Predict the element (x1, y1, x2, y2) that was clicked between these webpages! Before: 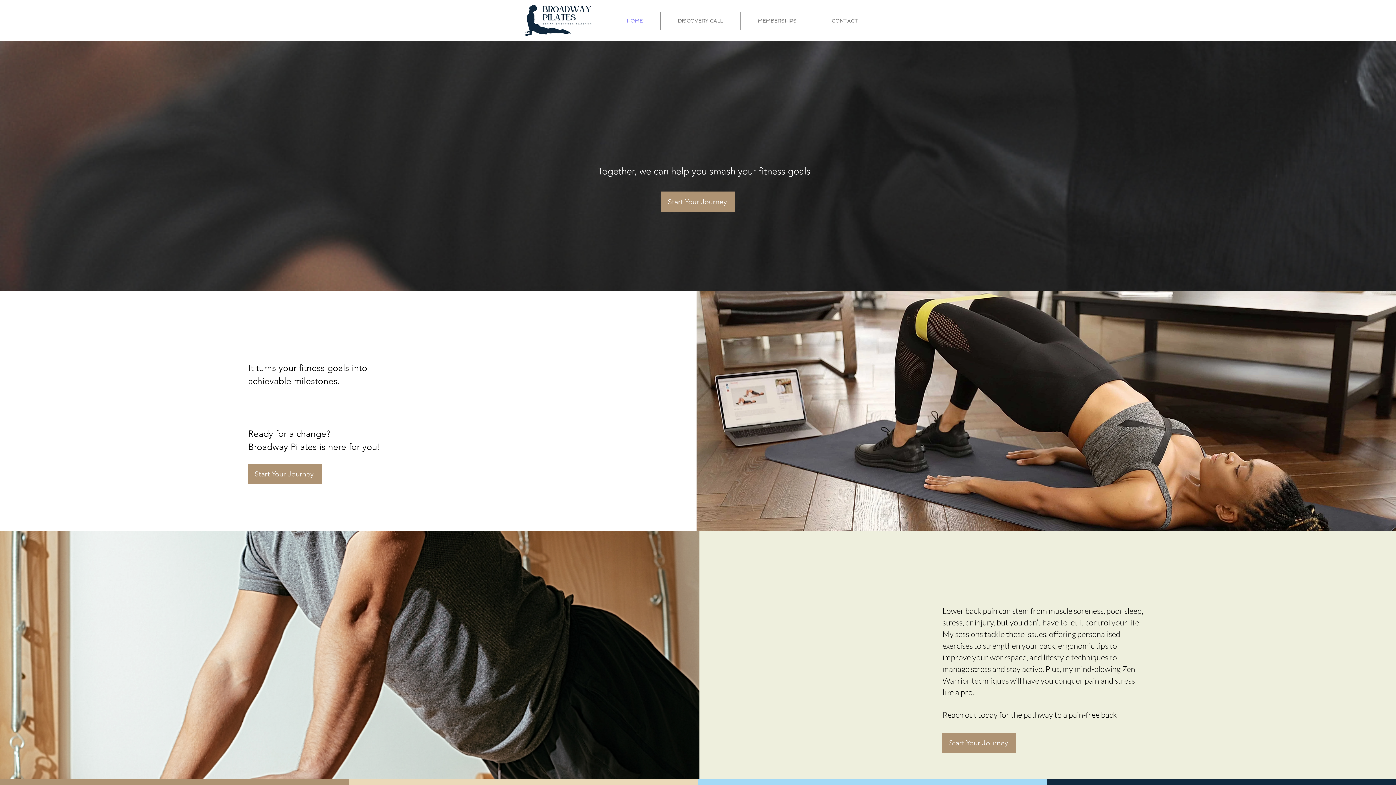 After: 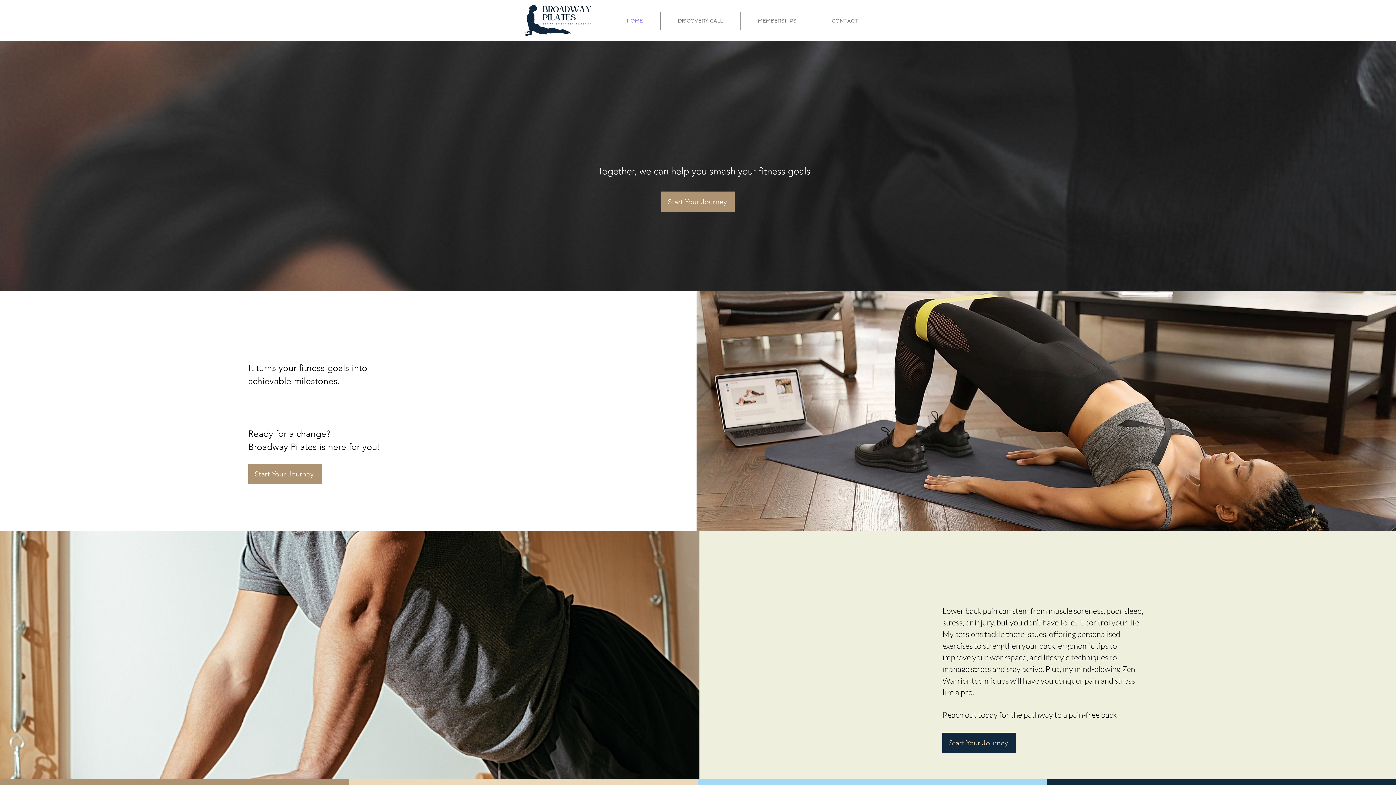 Action: label: Start Your Journey bbox: (942, 733, 1016, 753)